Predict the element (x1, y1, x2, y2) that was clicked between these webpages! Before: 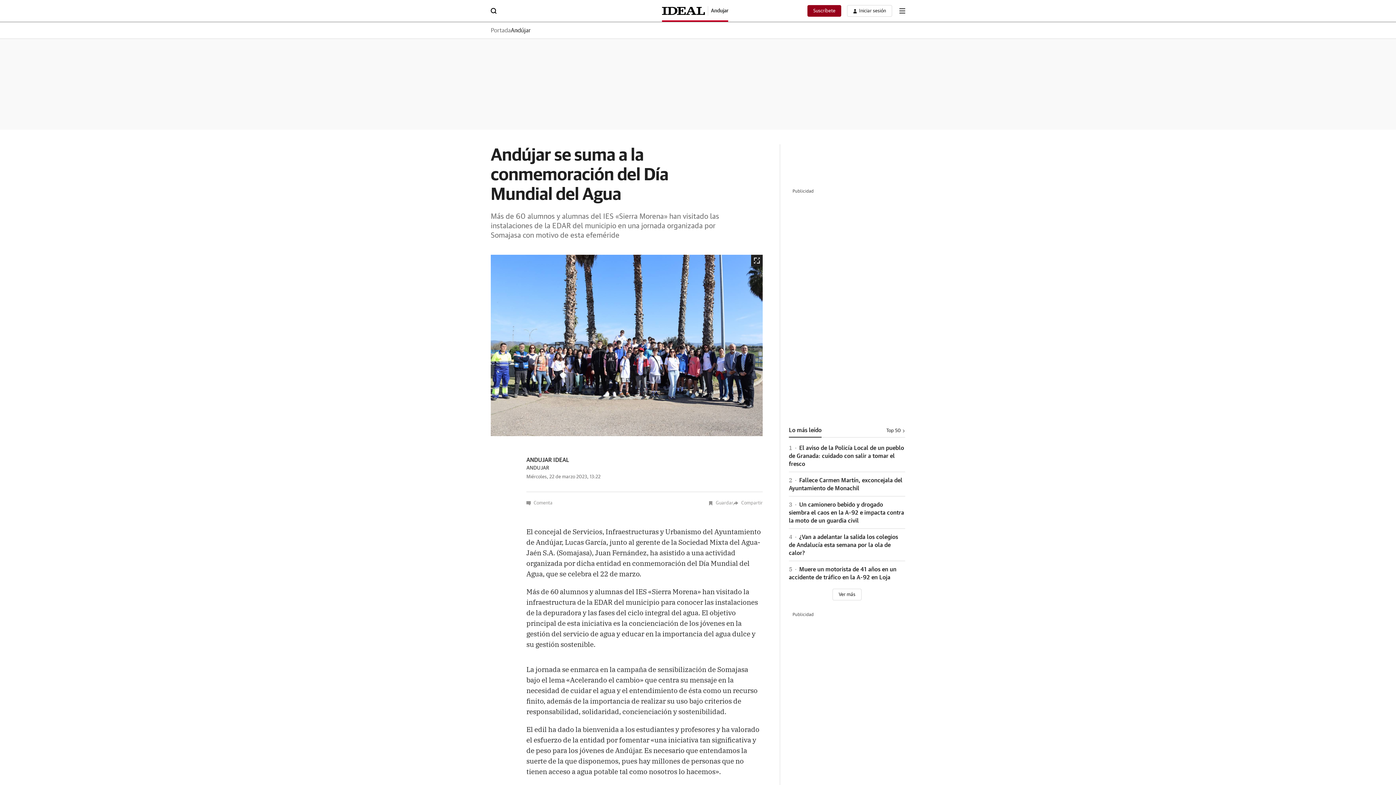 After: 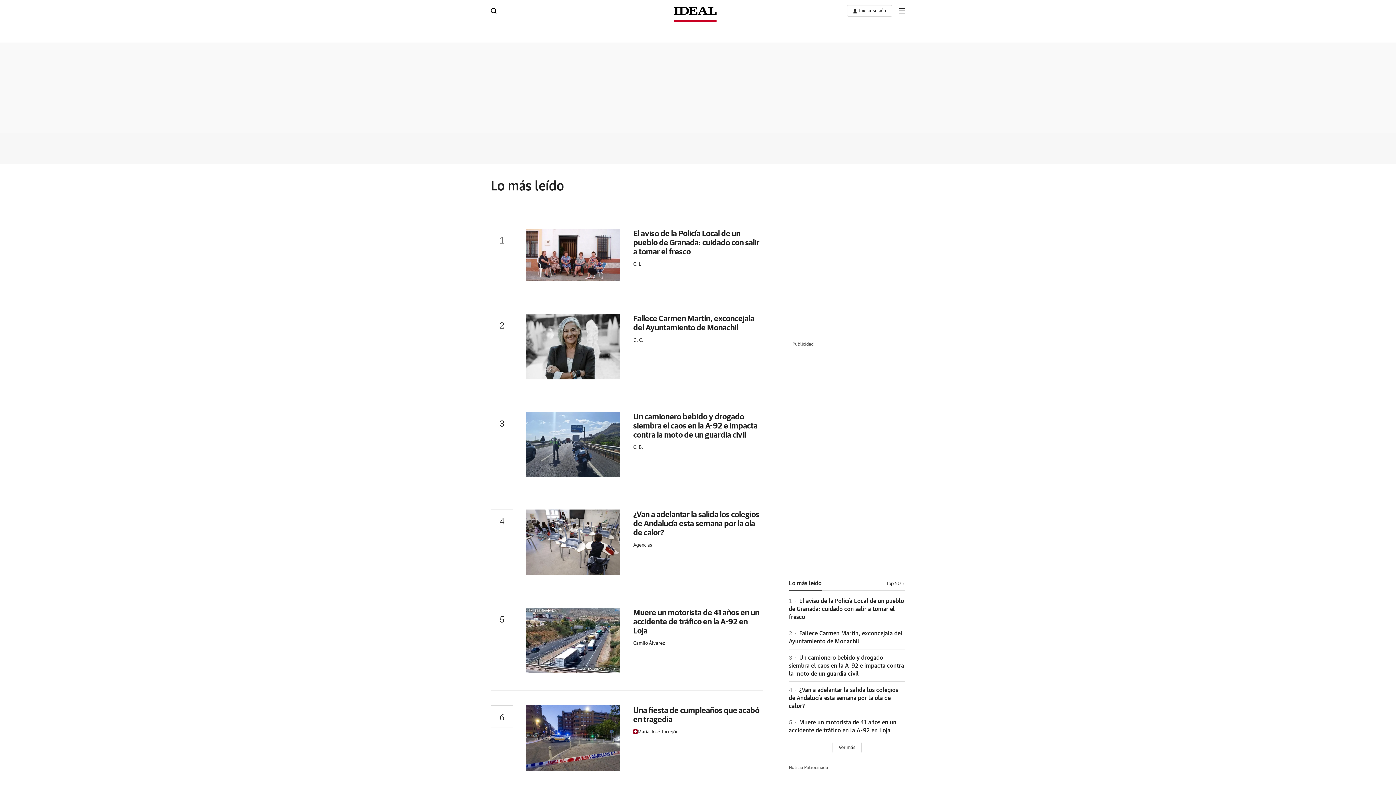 Action: label: Top 50 bbox: (827, 428, 905, 433)